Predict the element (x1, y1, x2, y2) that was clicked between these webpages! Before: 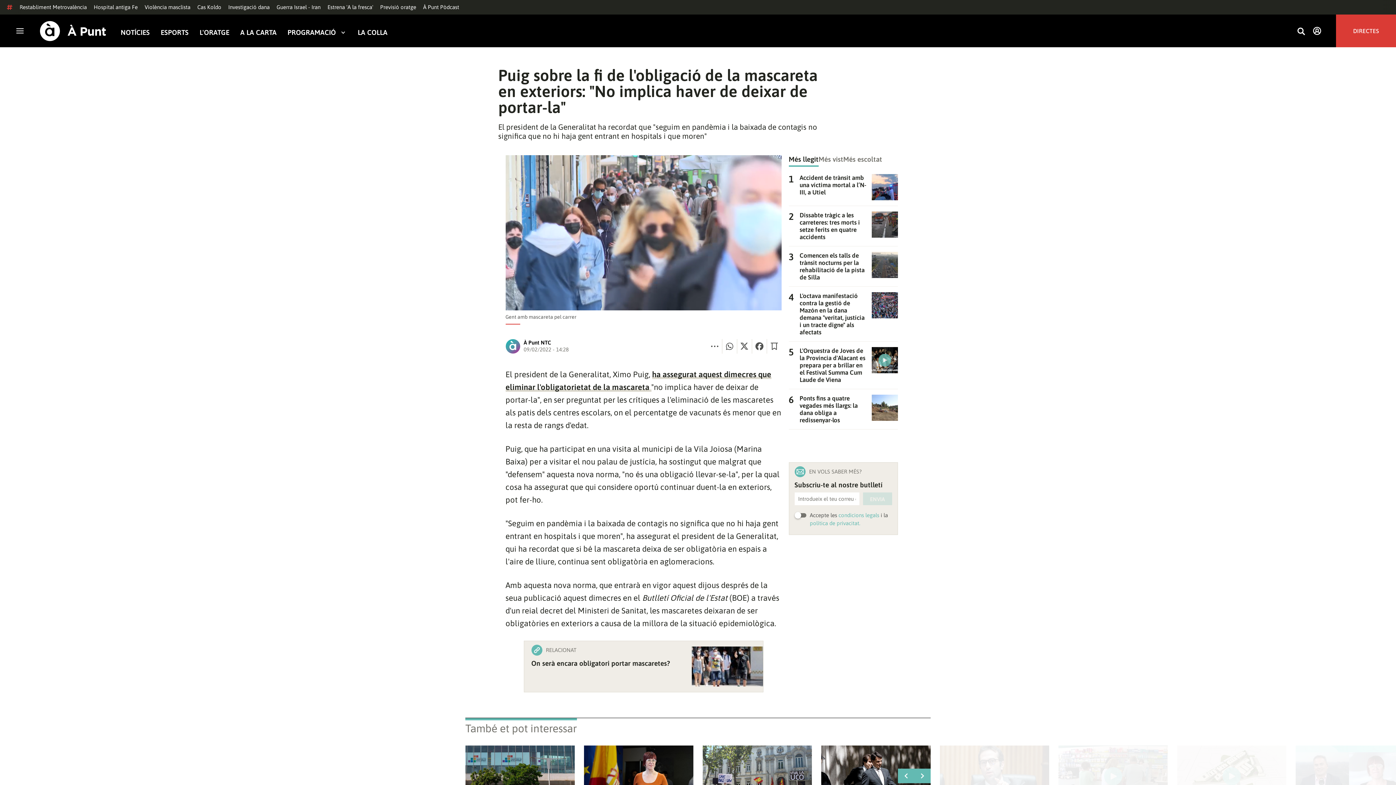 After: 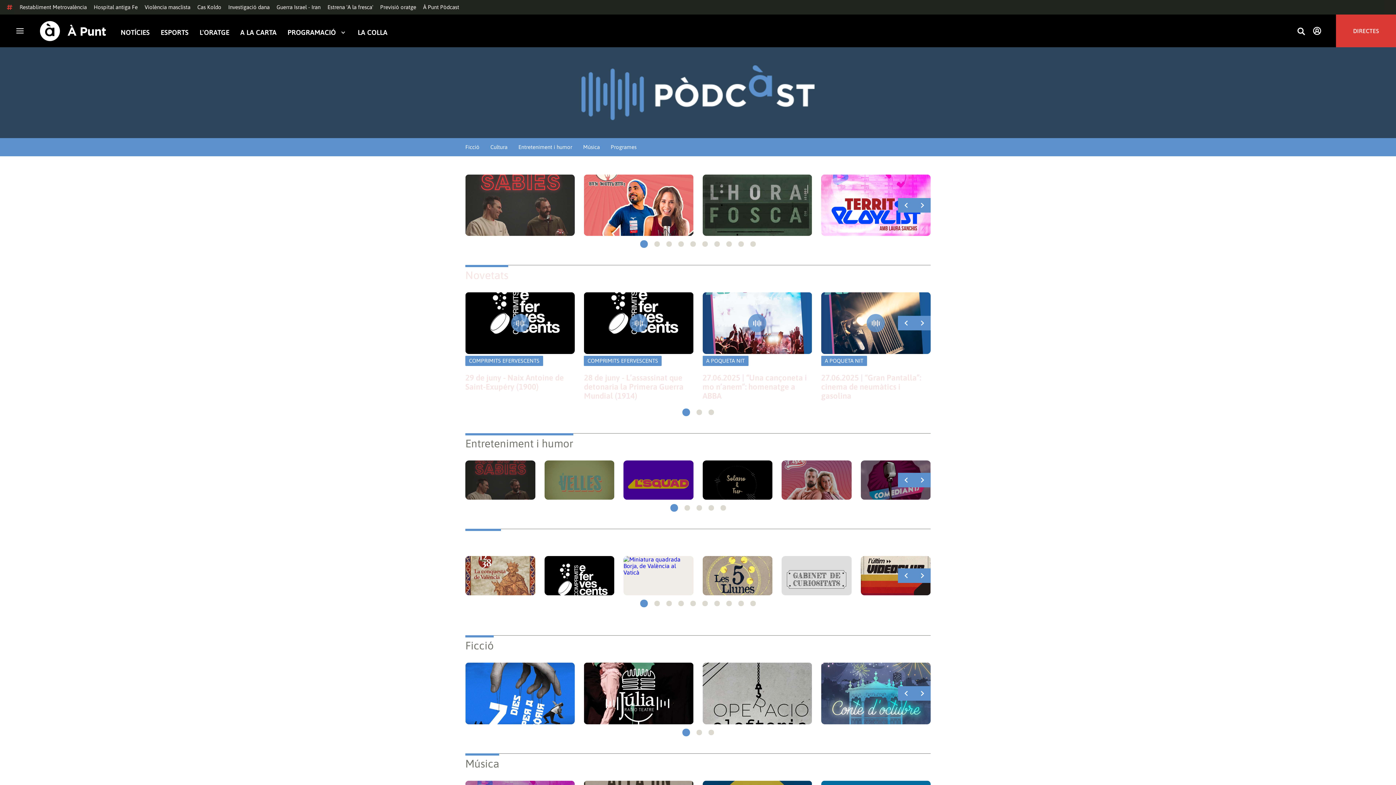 Action: label: À Punt Pòdcast bbox: (423, 4, 459, 10)